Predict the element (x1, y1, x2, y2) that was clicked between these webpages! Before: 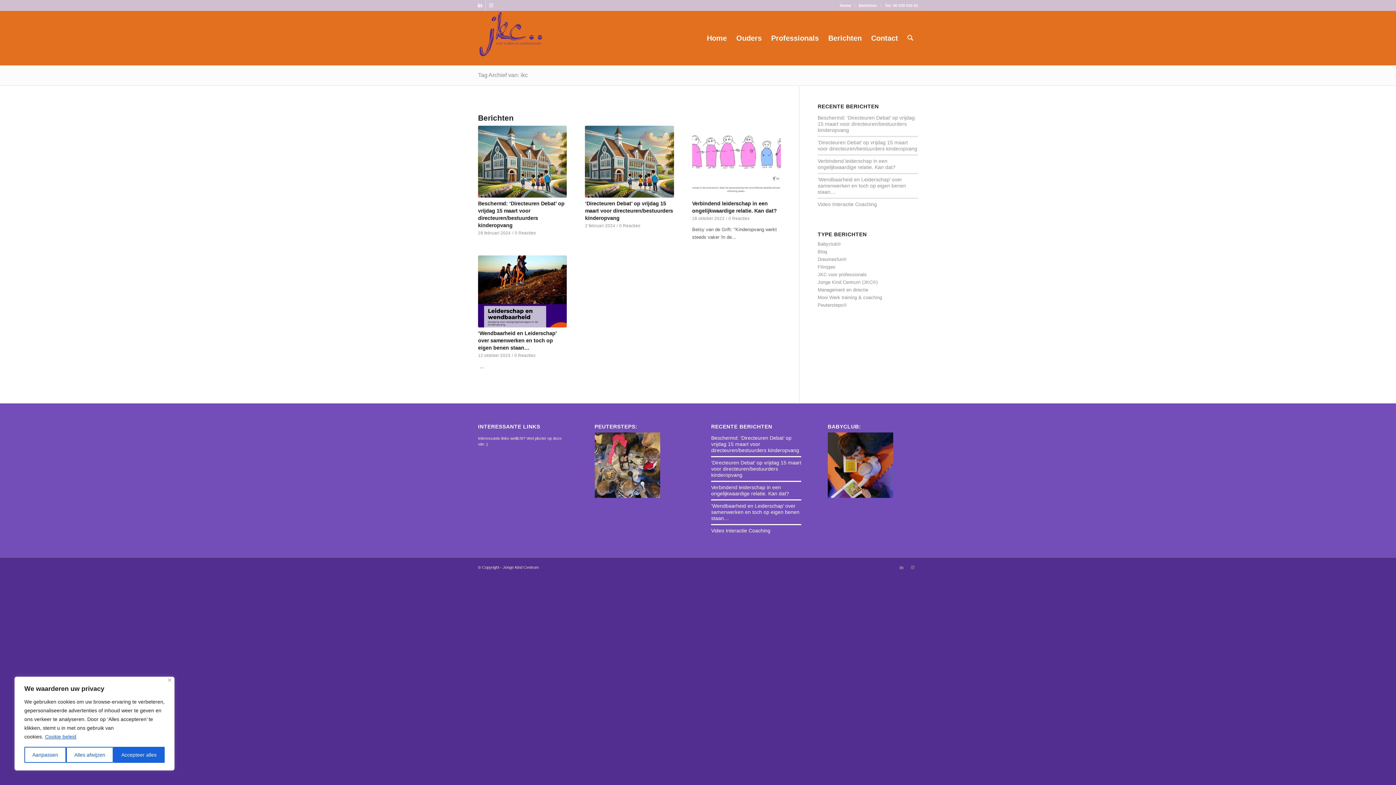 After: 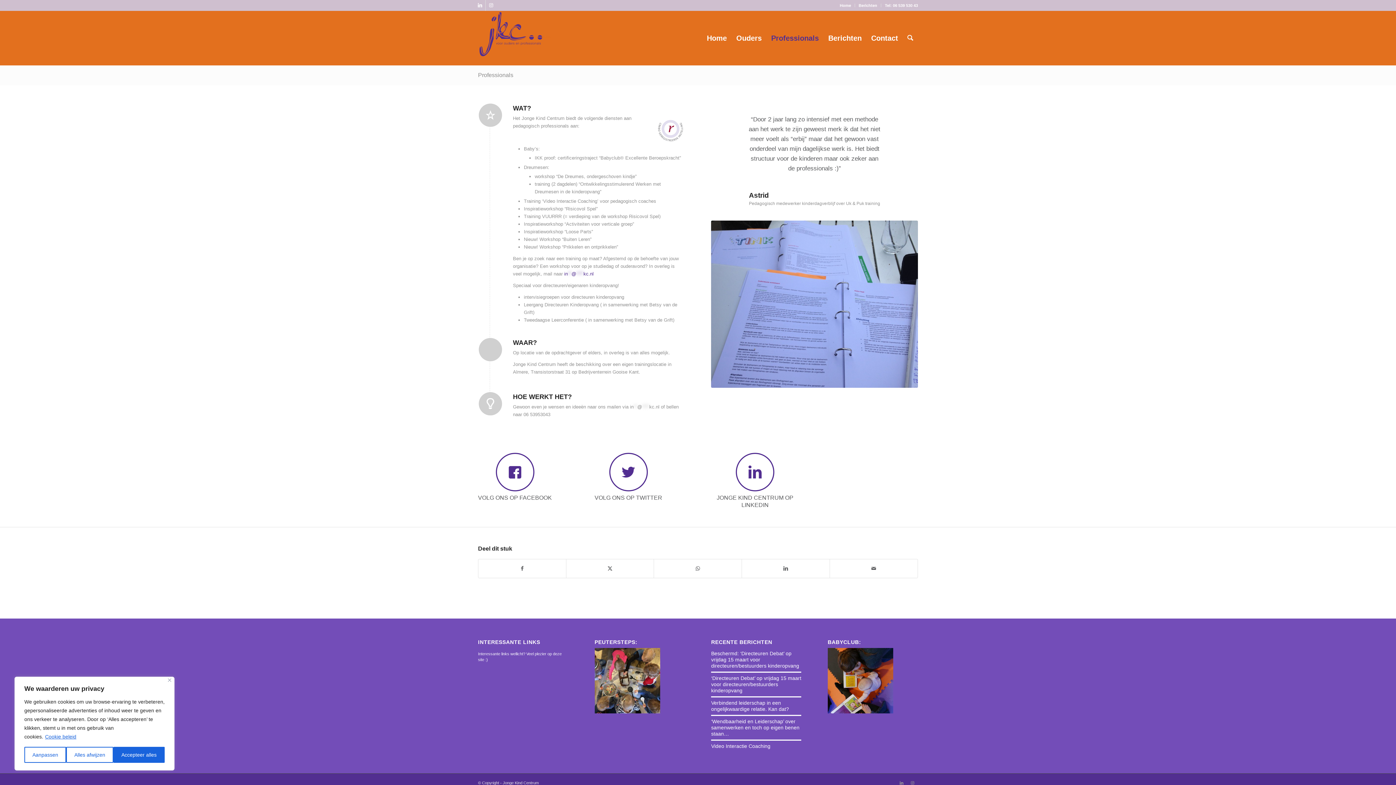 Action: bbox: (766, 10, 823, 65) label: Professionals